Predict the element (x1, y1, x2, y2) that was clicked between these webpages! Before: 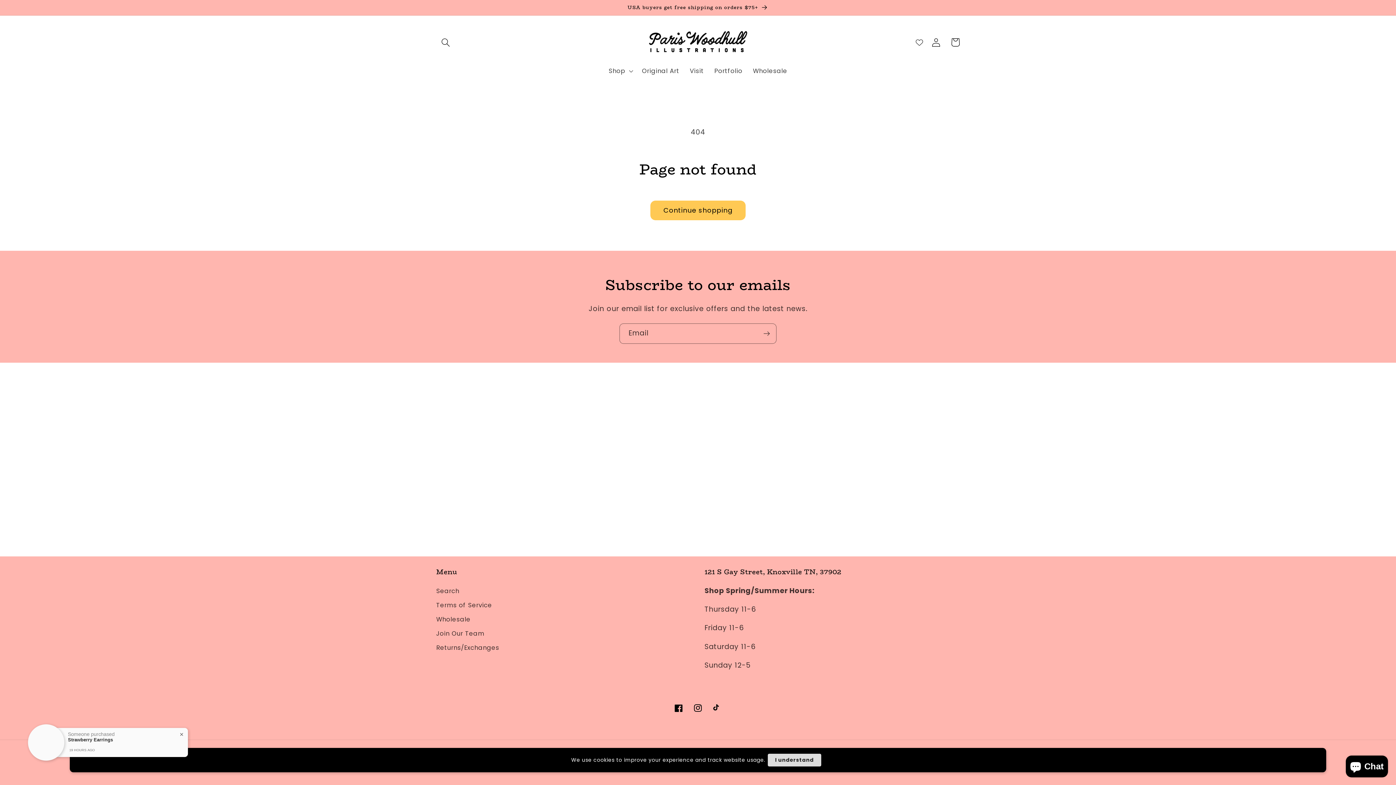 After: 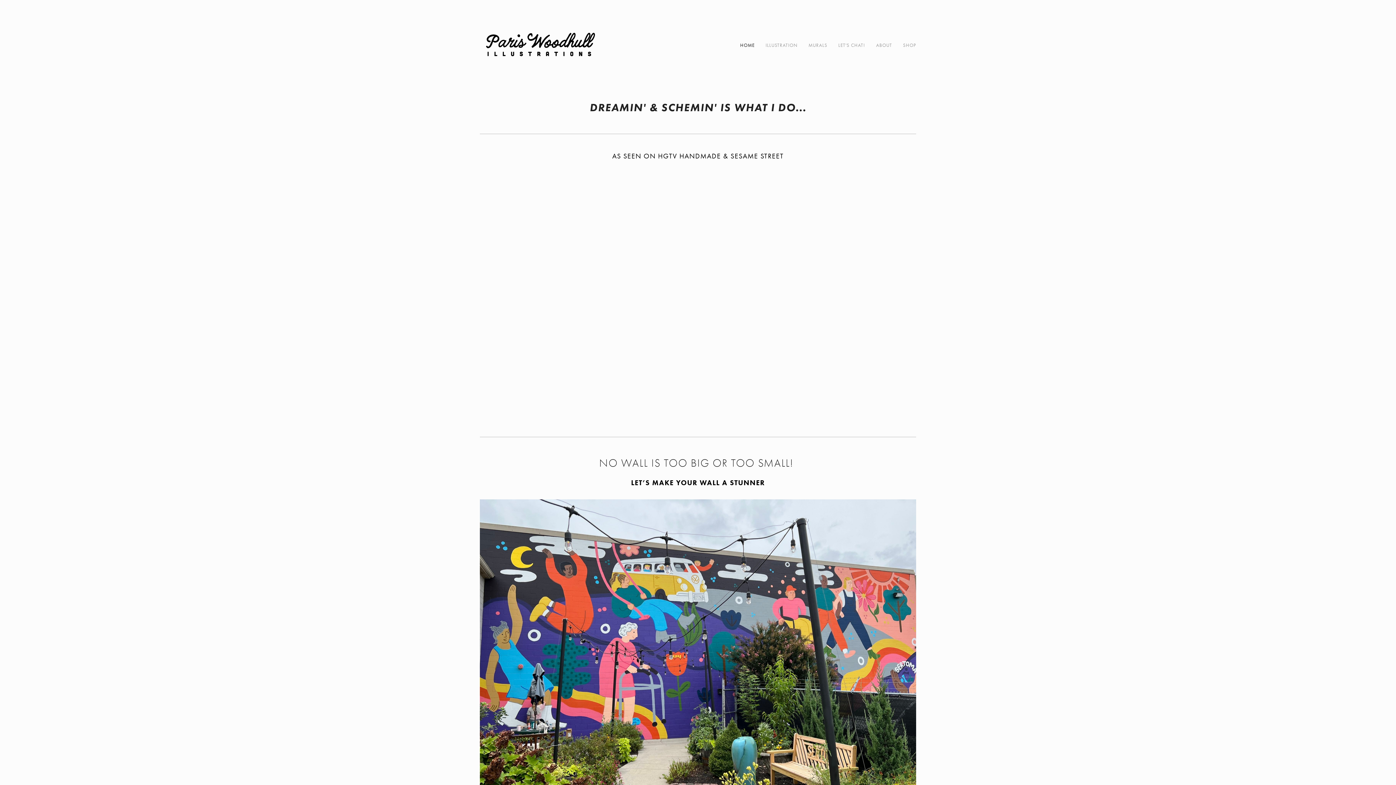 Action: bbox: (709, 62, 747, 79) label: Portfolio